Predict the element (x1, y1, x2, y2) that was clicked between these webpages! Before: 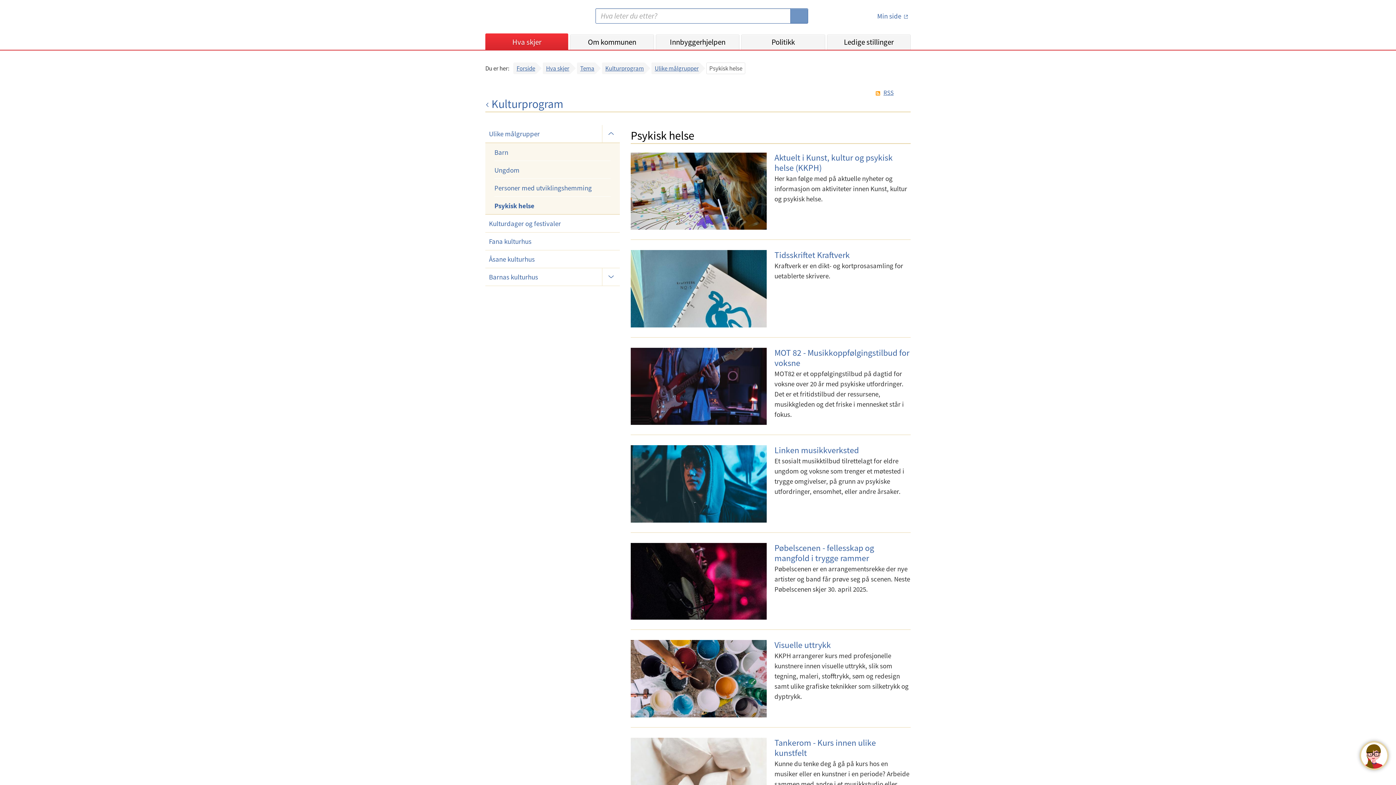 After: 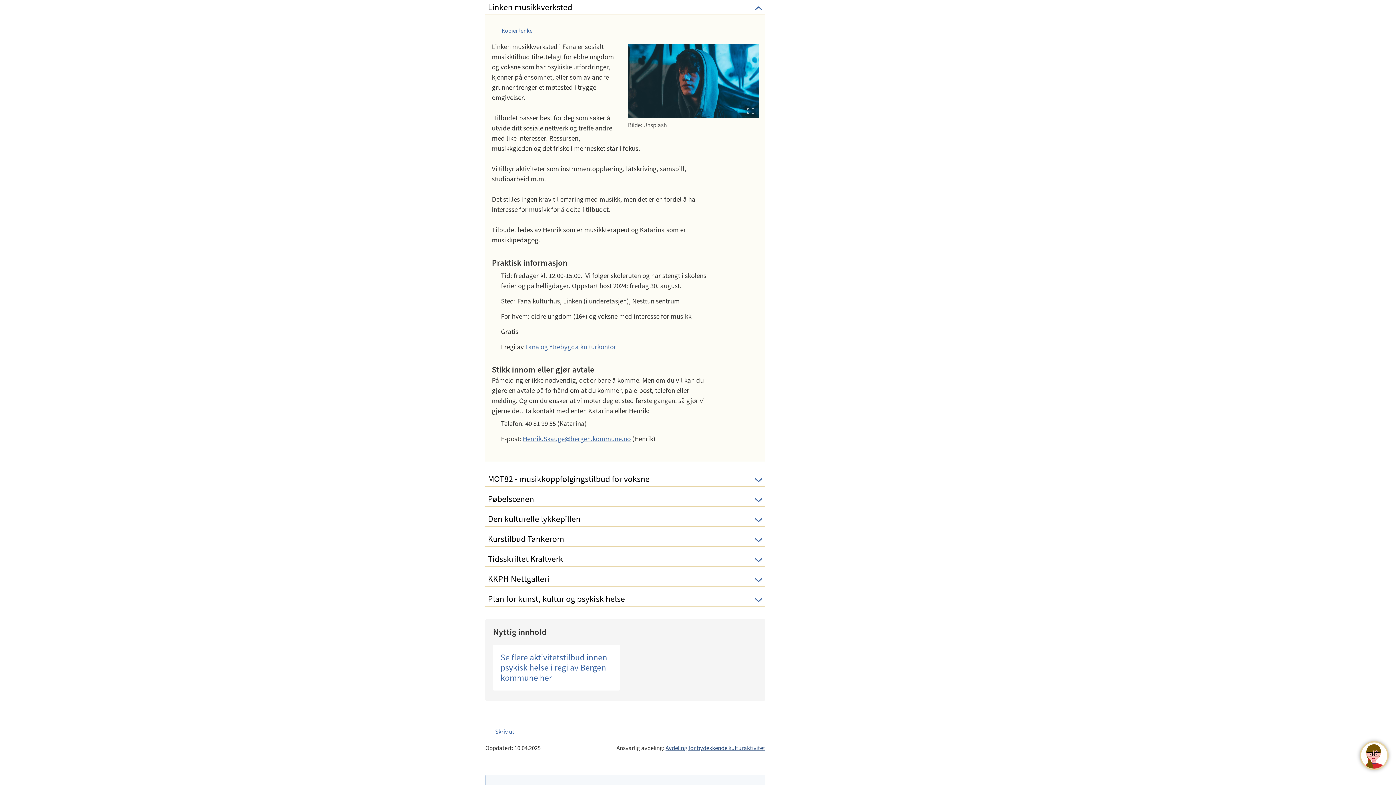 Action: bbox: (630, 445, 767, 522)